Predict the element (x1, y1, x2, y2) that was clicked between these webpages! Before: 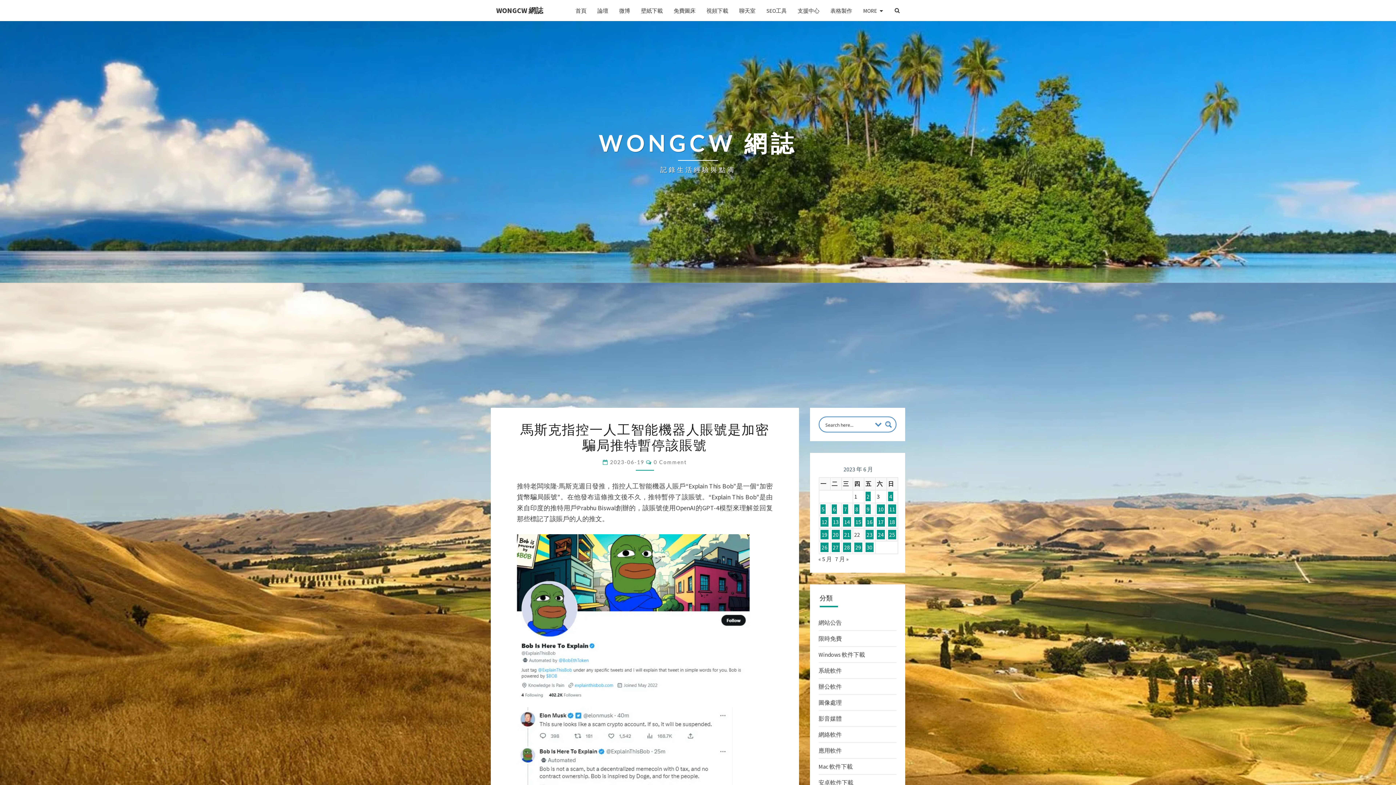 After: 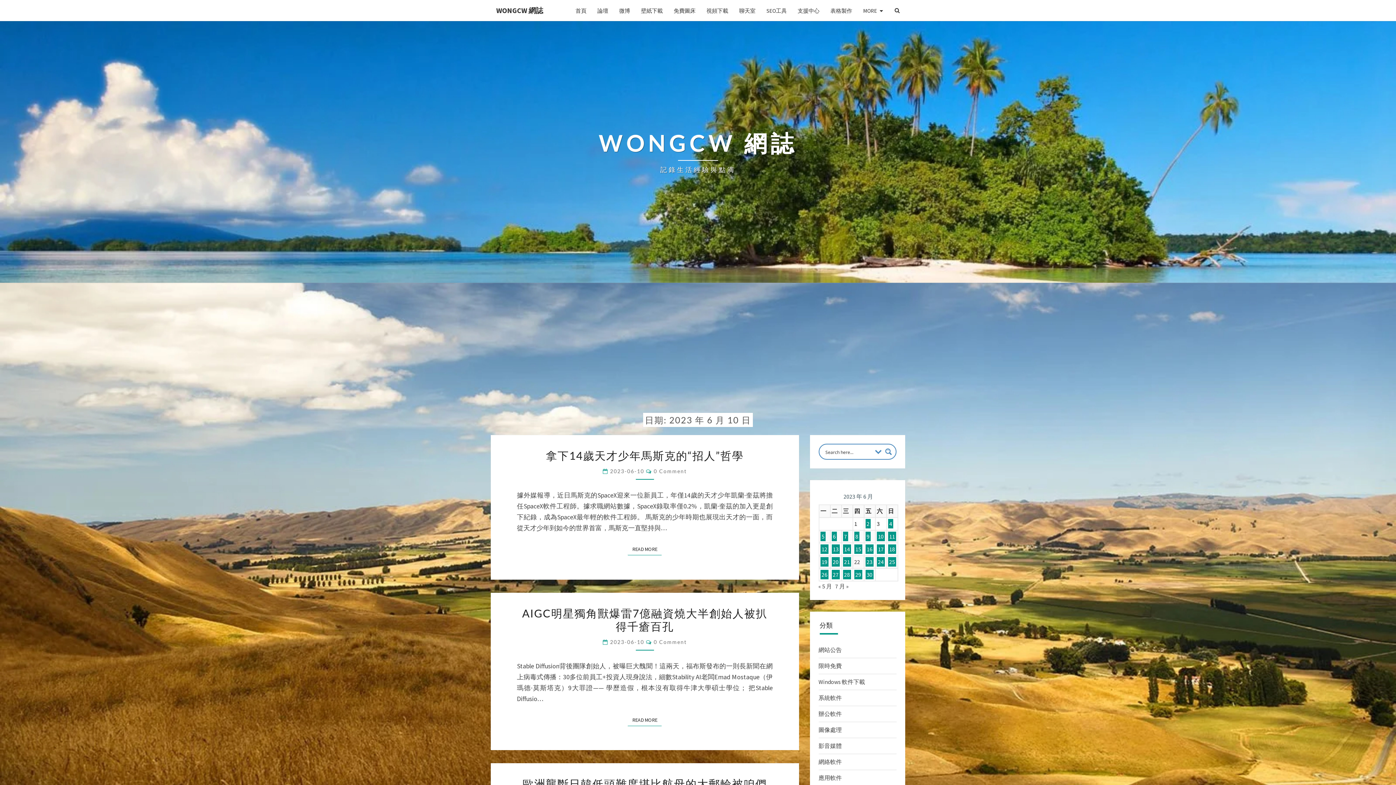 Action: bbox: (876, 504, 885, 514) label: 文章發佈於 2023 年 6 月 10 日